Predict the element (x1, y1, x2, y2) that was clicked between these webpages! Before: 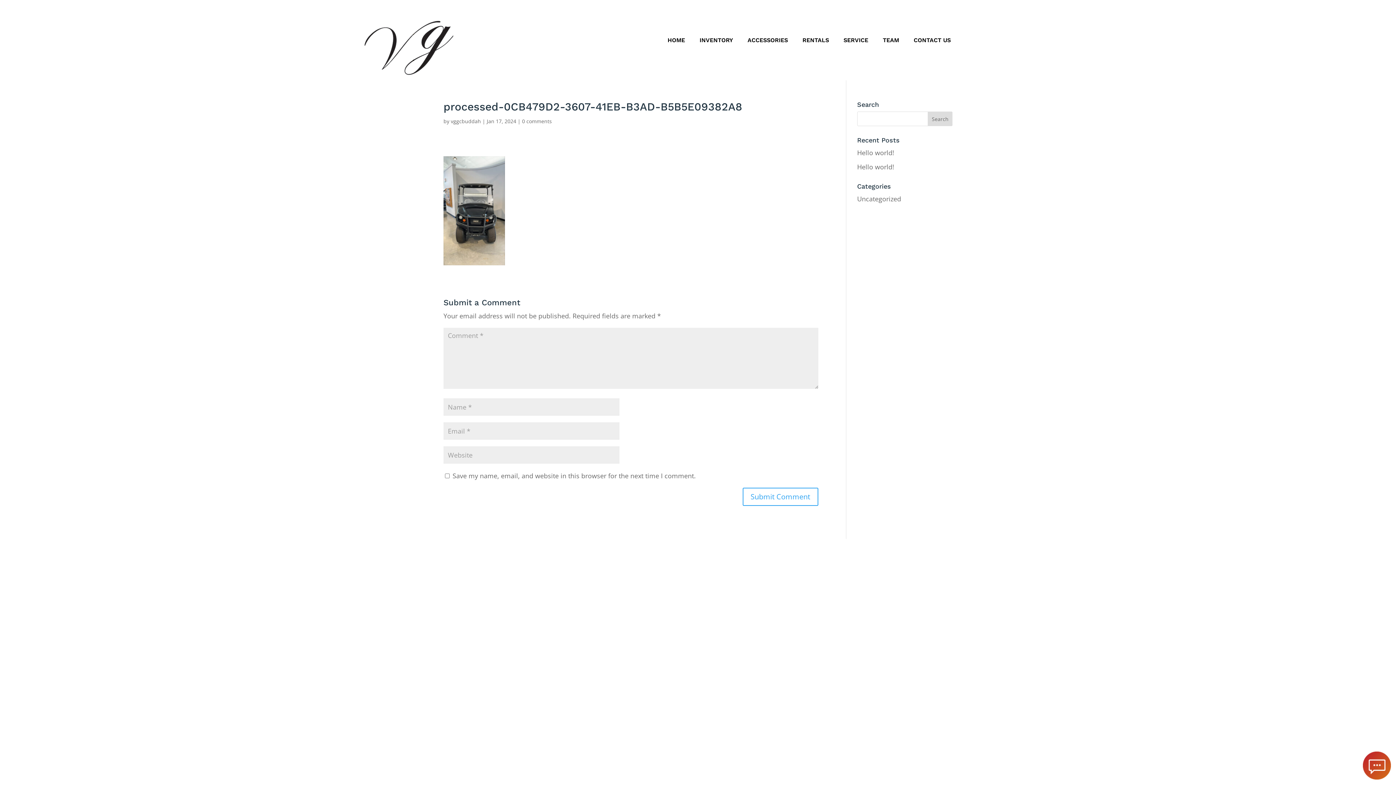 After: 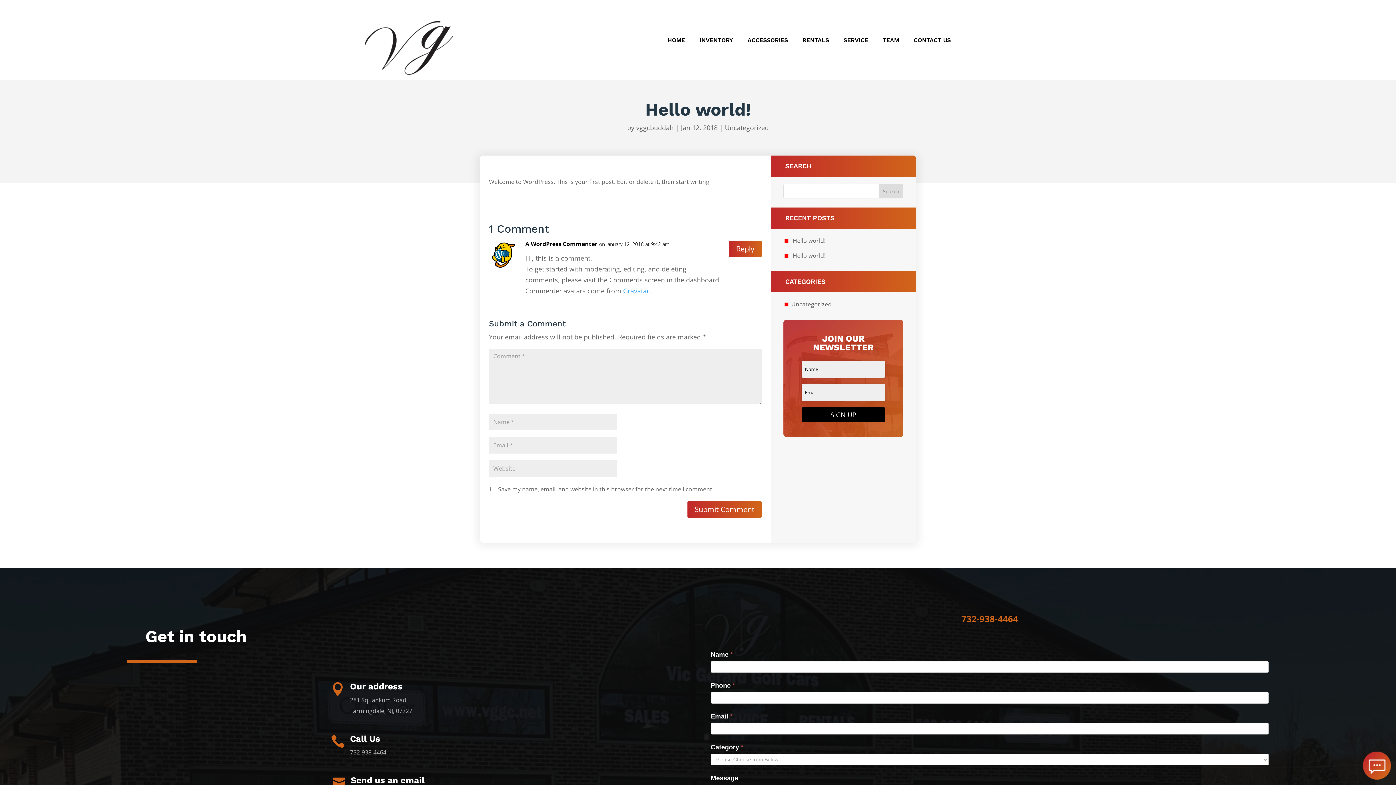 Action: bbox: (857, 162, 894, 171) label: Hello world!